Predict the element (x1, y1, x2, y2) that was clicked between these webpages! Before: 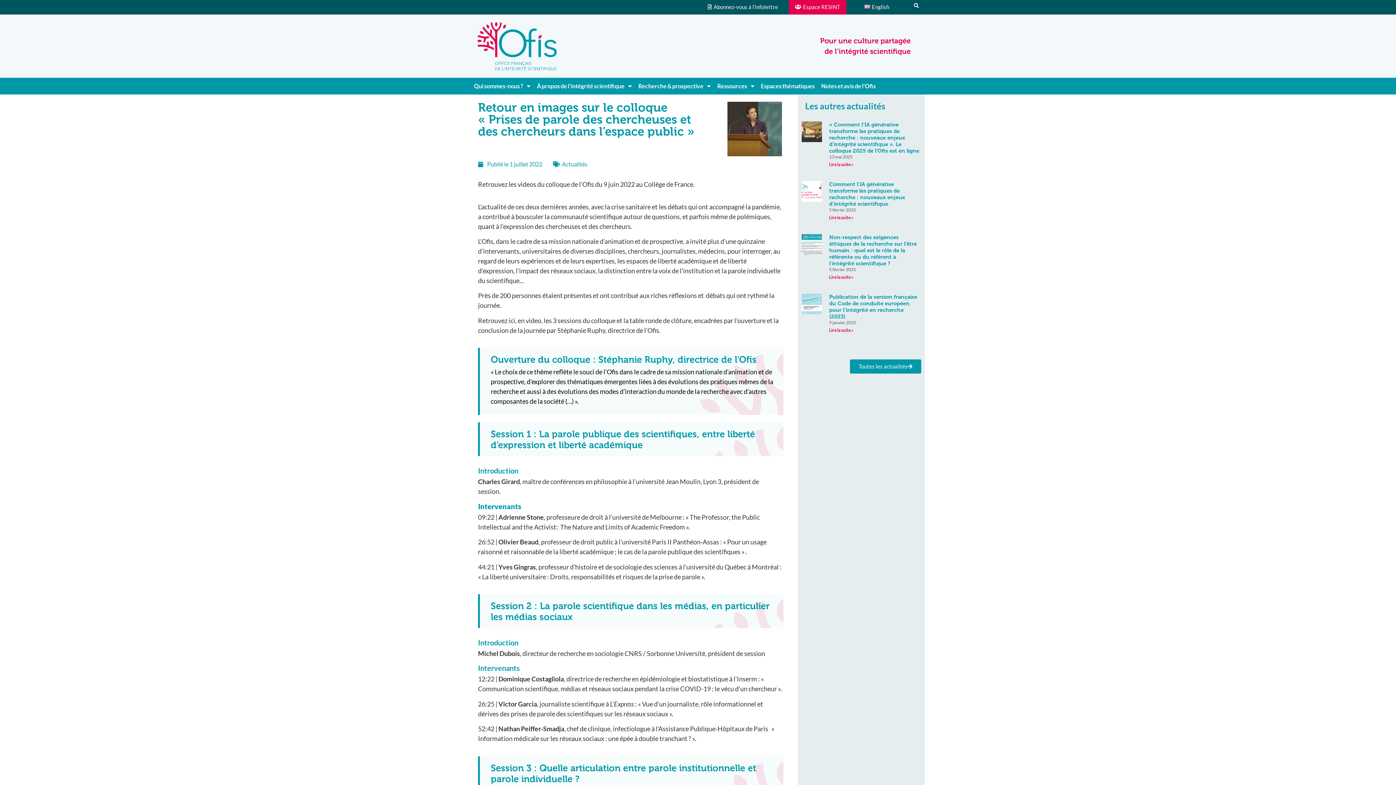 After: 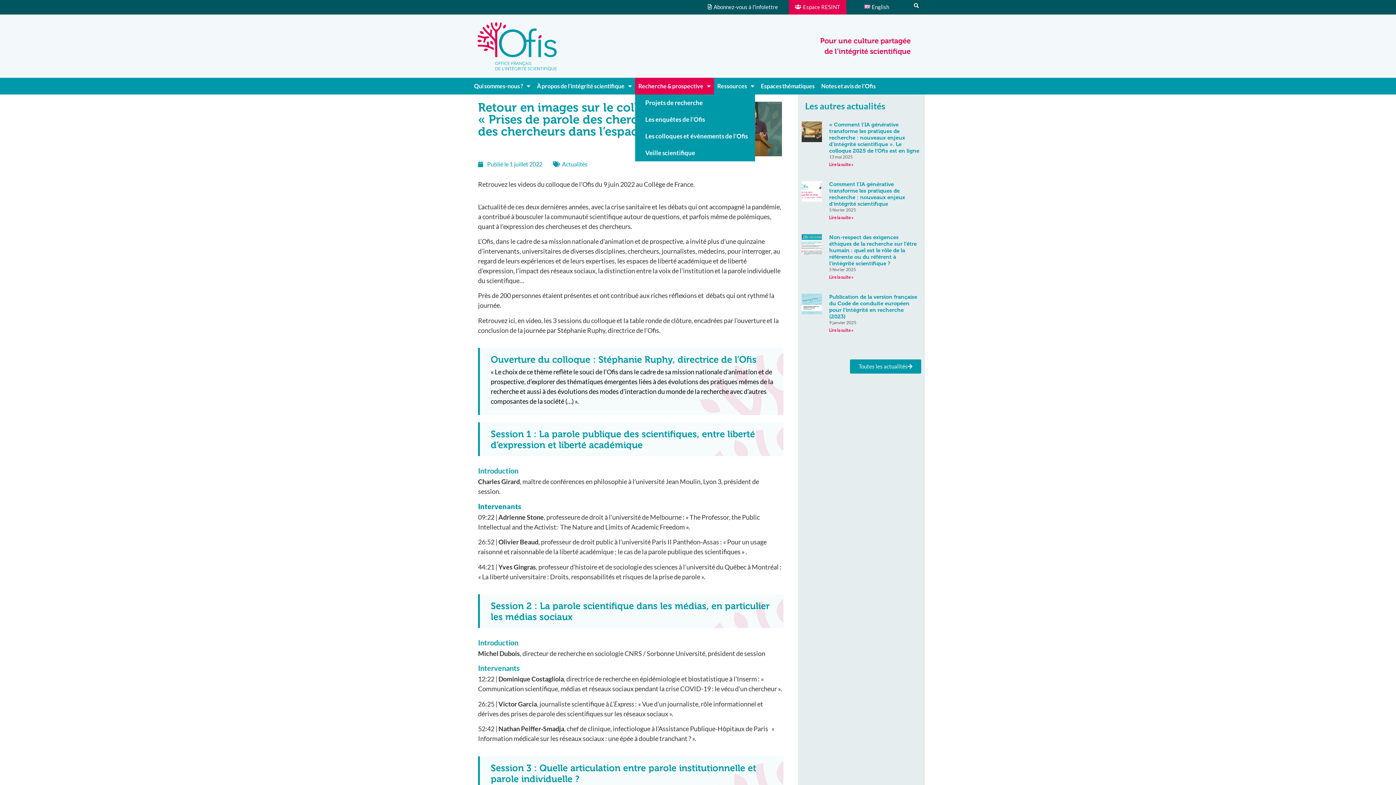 Action: label: Recherche & prospective bbox: (635, 77, 714, 94)